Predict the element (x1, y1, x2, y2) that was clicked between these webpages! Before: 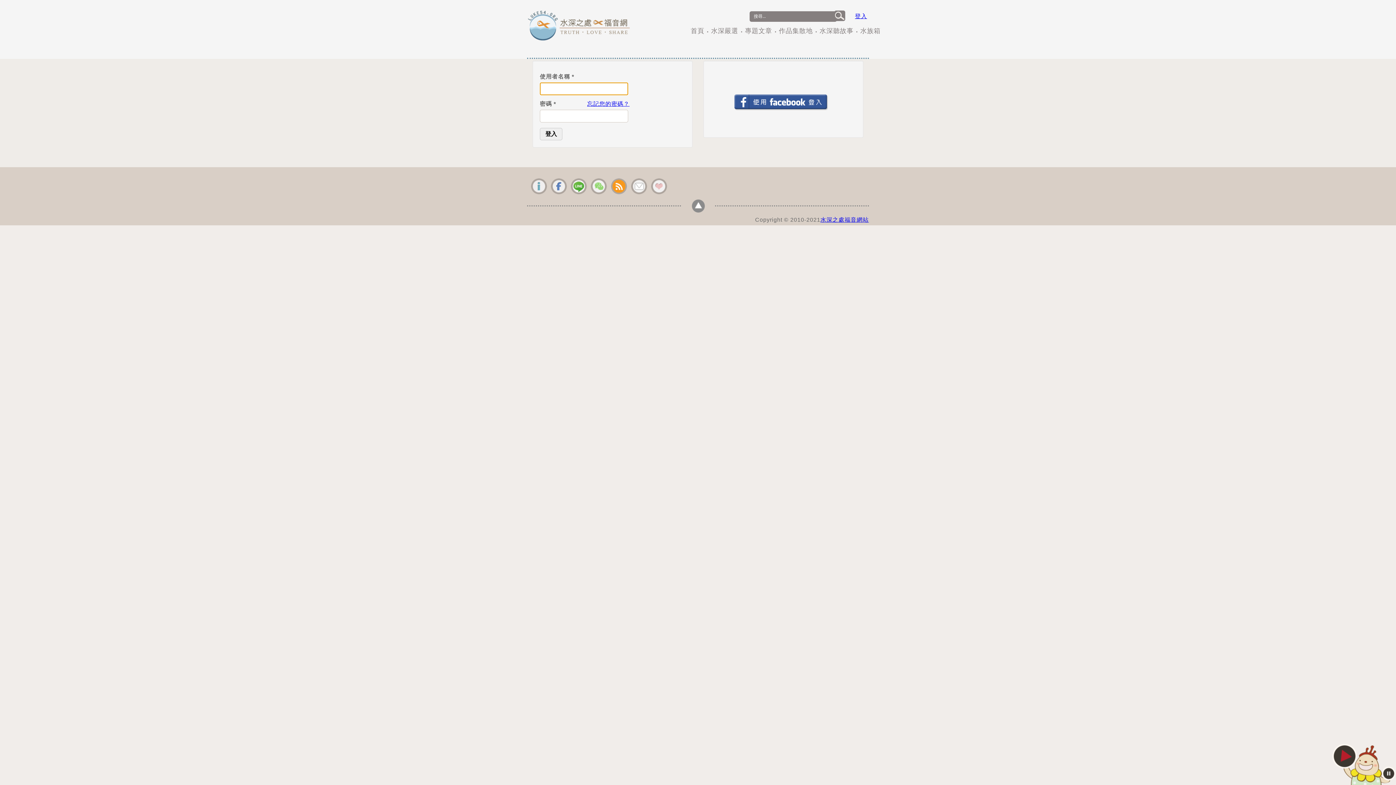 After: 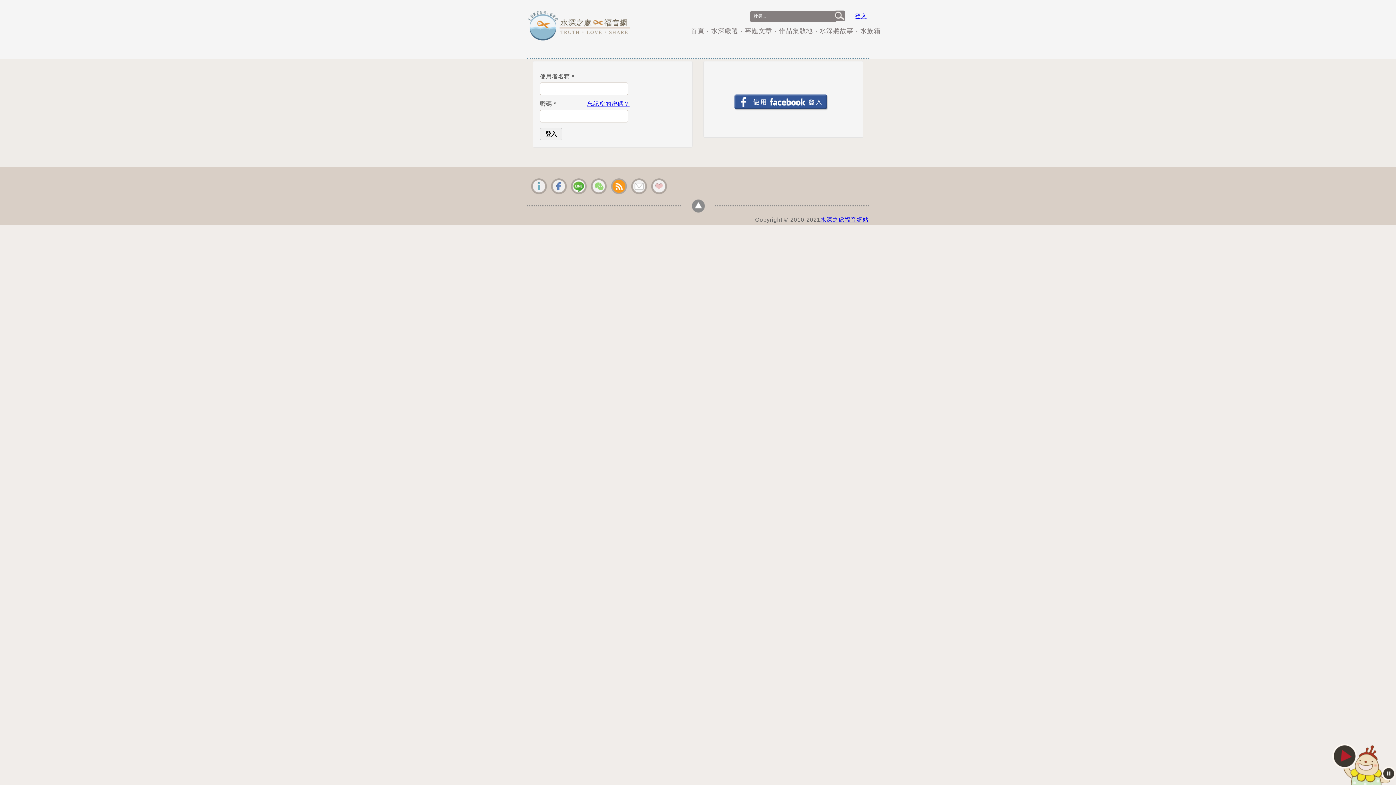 Action: bbox: (570, 177, 587, 183)